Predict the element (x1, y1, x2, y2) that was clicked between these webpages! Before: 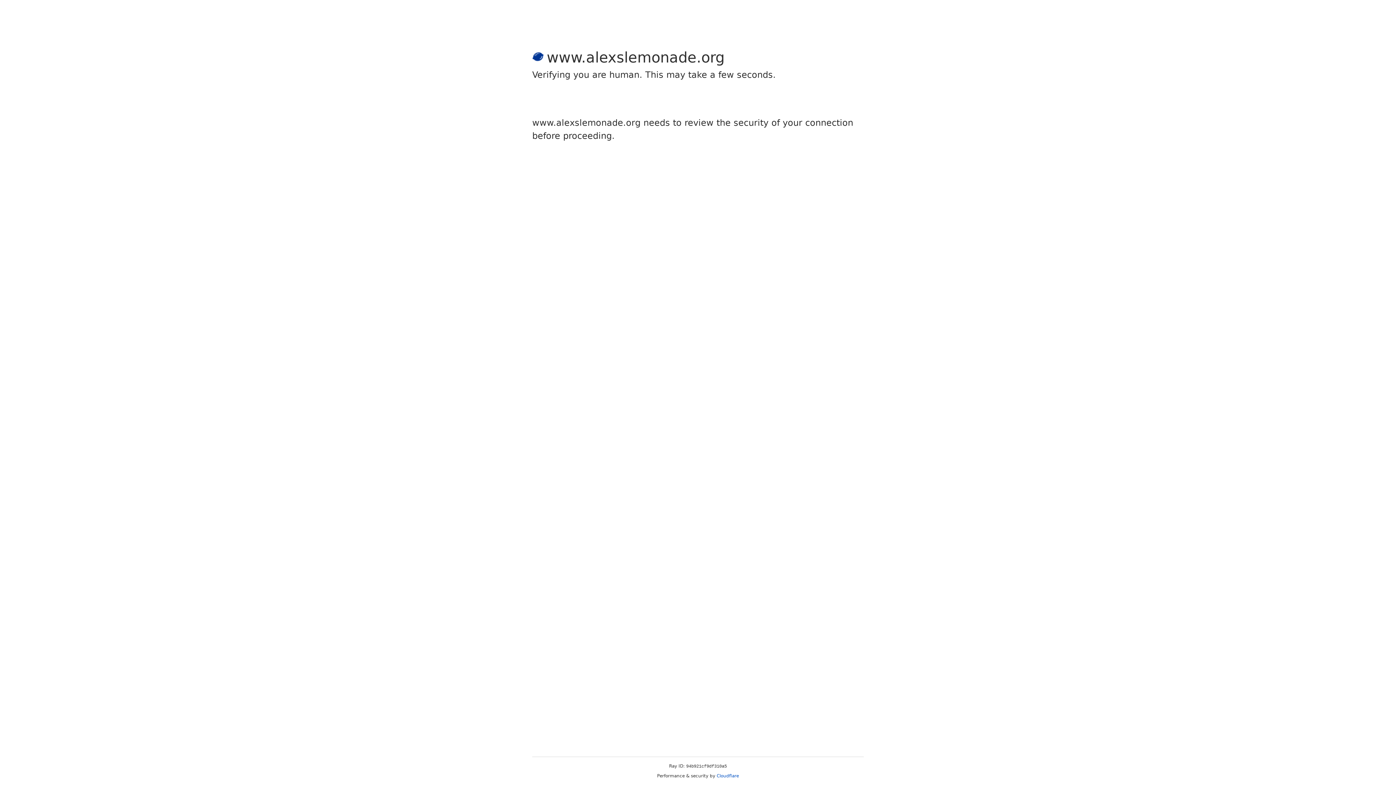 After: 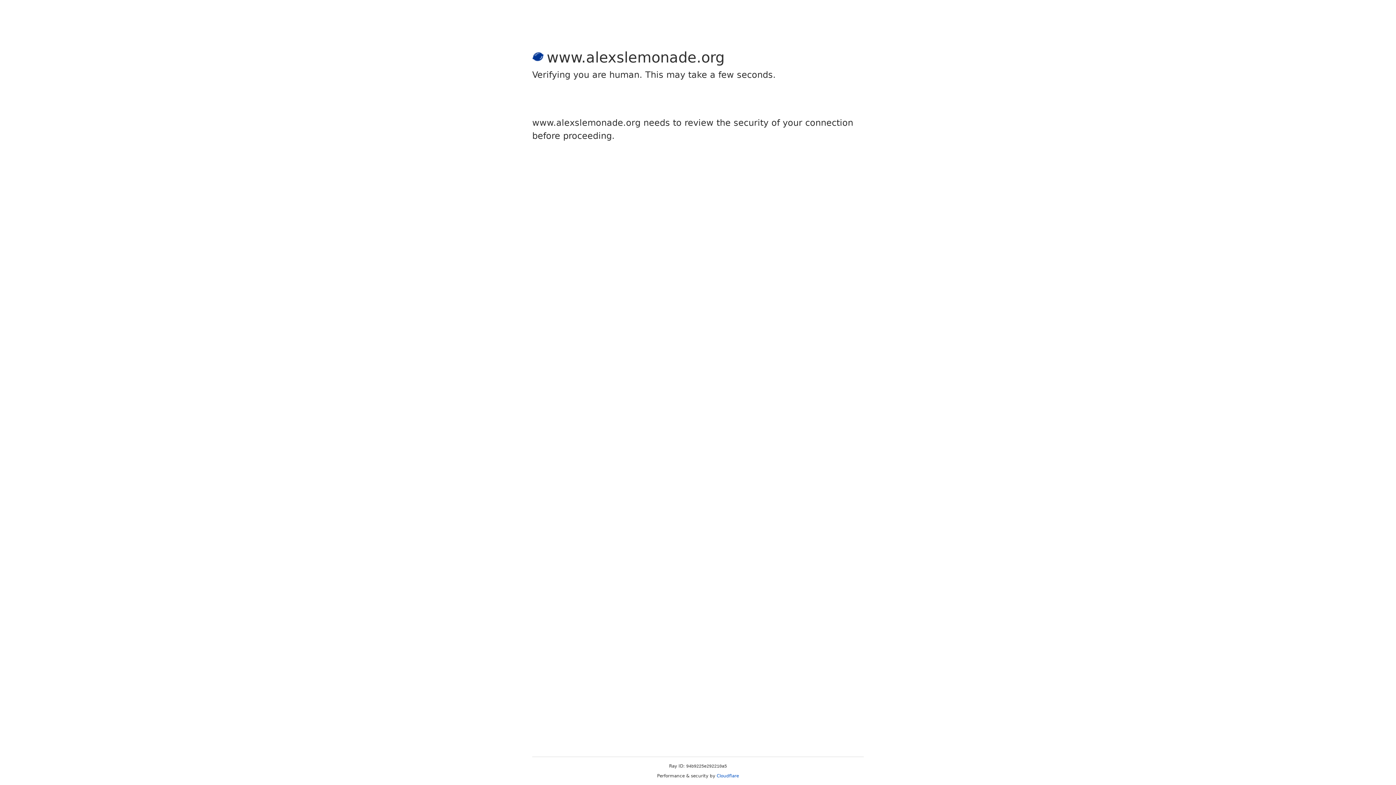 Action: bbox: (716, 773, 739, 778) label: Cloudflare